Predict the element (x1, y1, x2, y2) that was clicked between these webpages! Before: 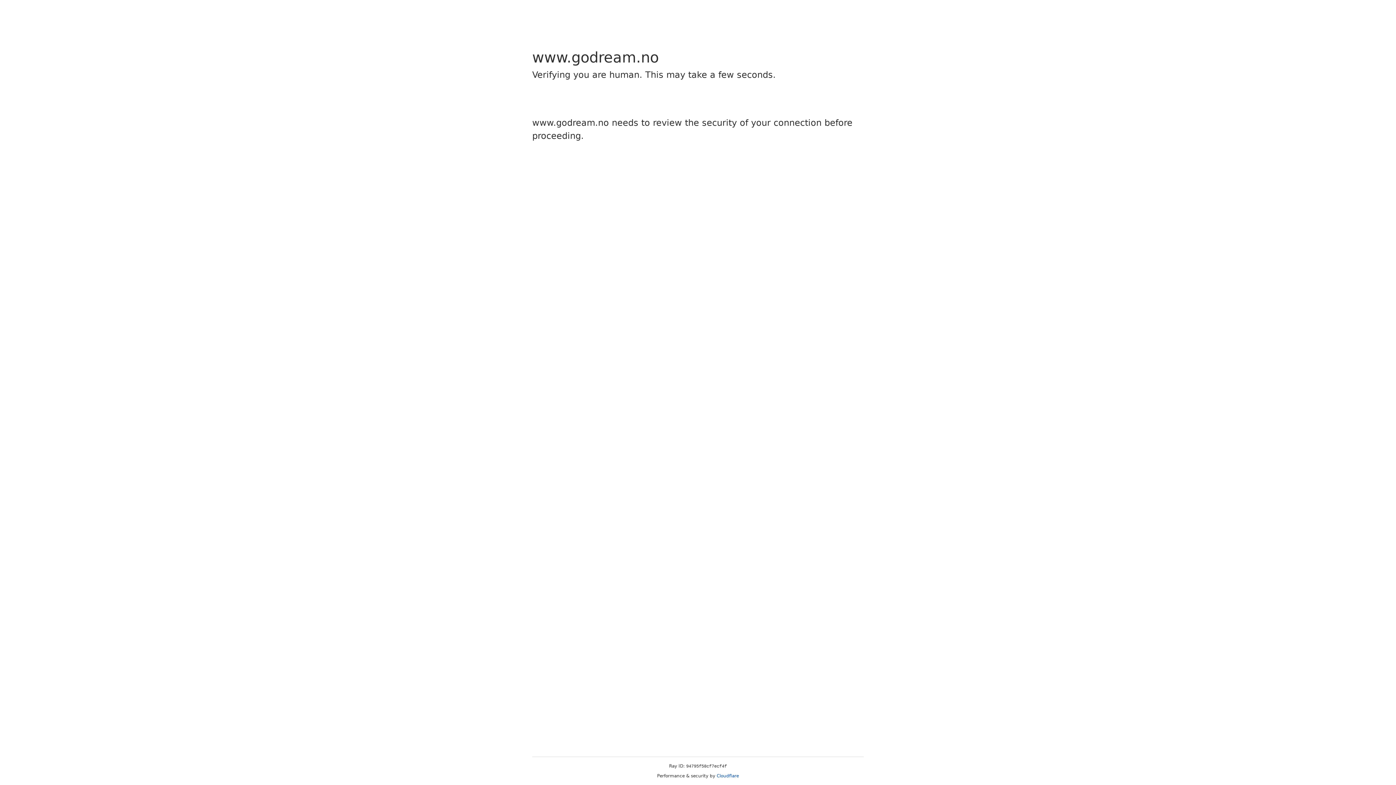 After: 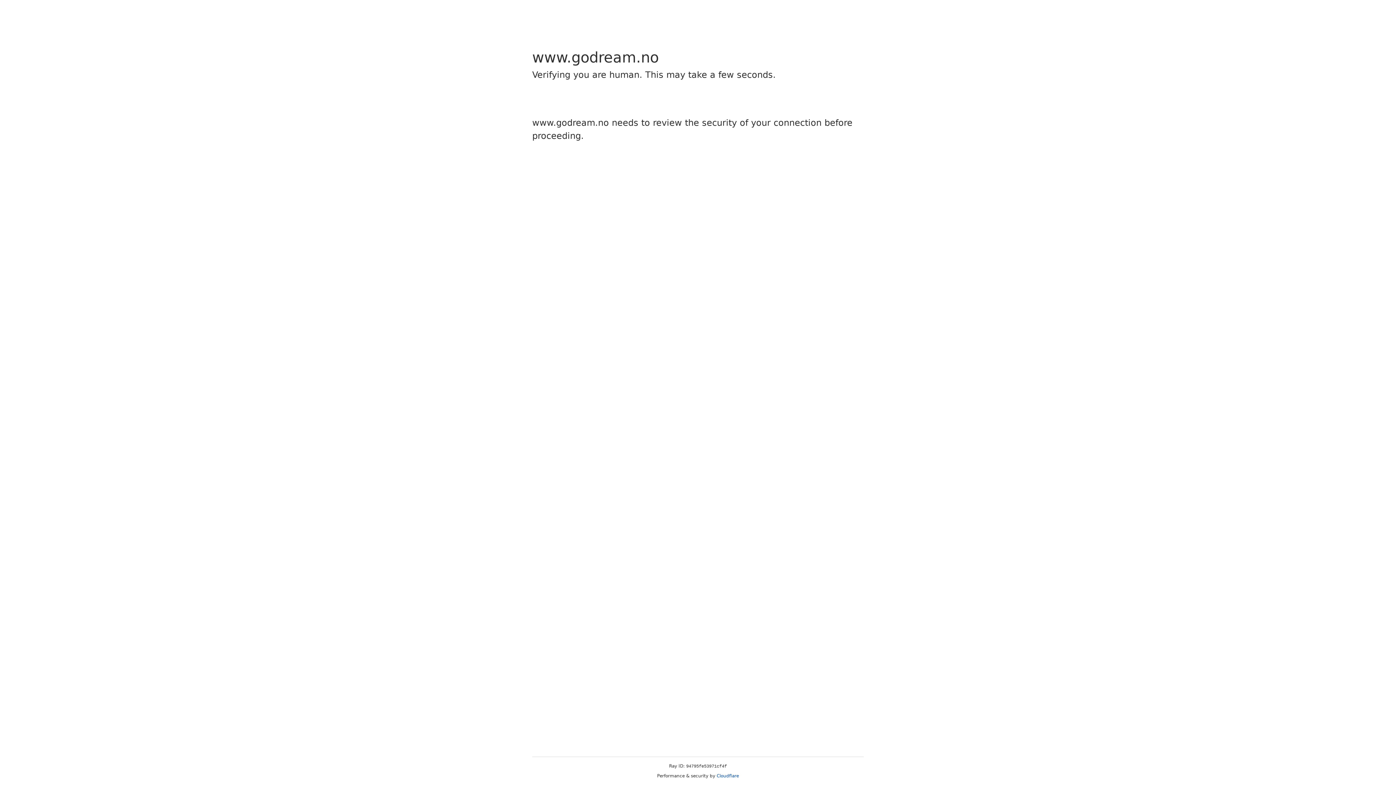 Action: bbox: (716, 773, 739, 778) label: Cloudflare